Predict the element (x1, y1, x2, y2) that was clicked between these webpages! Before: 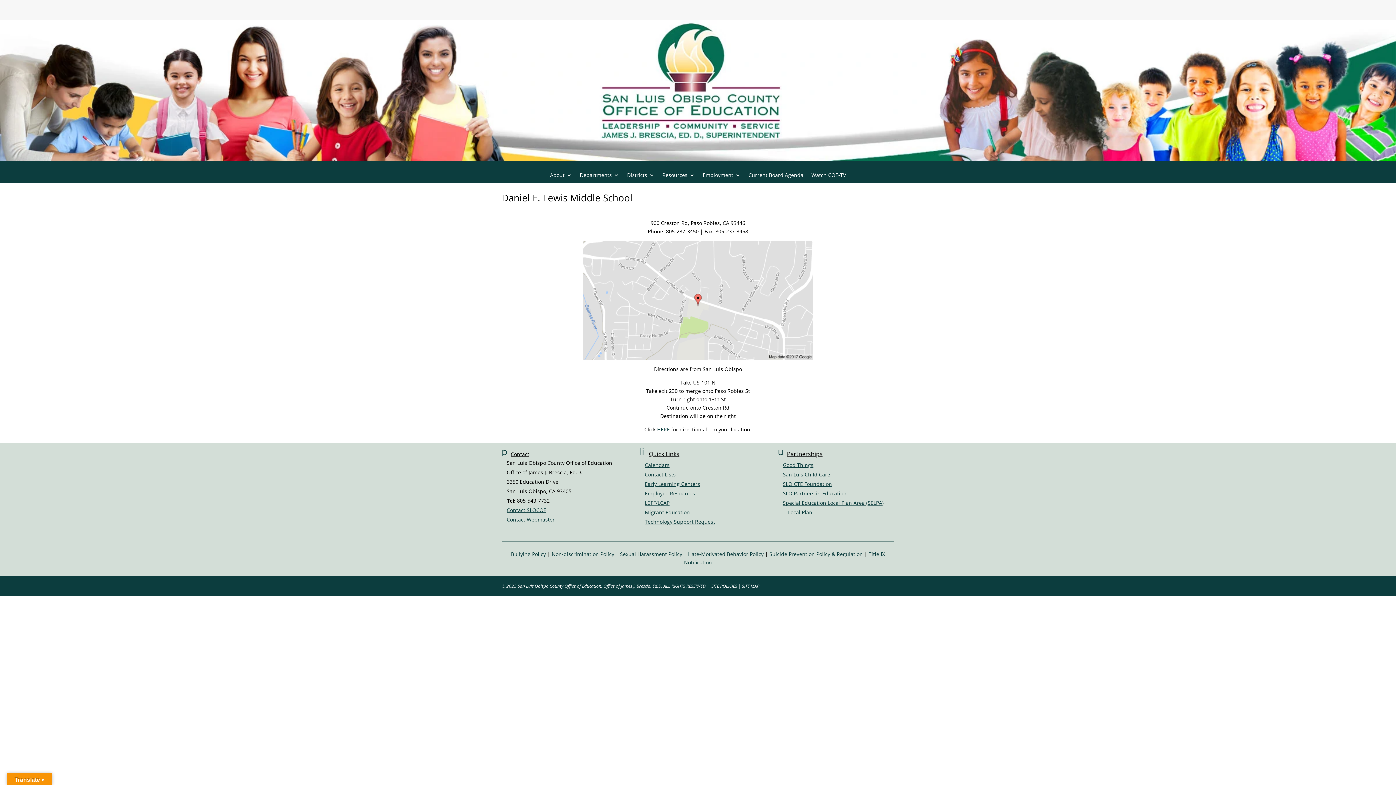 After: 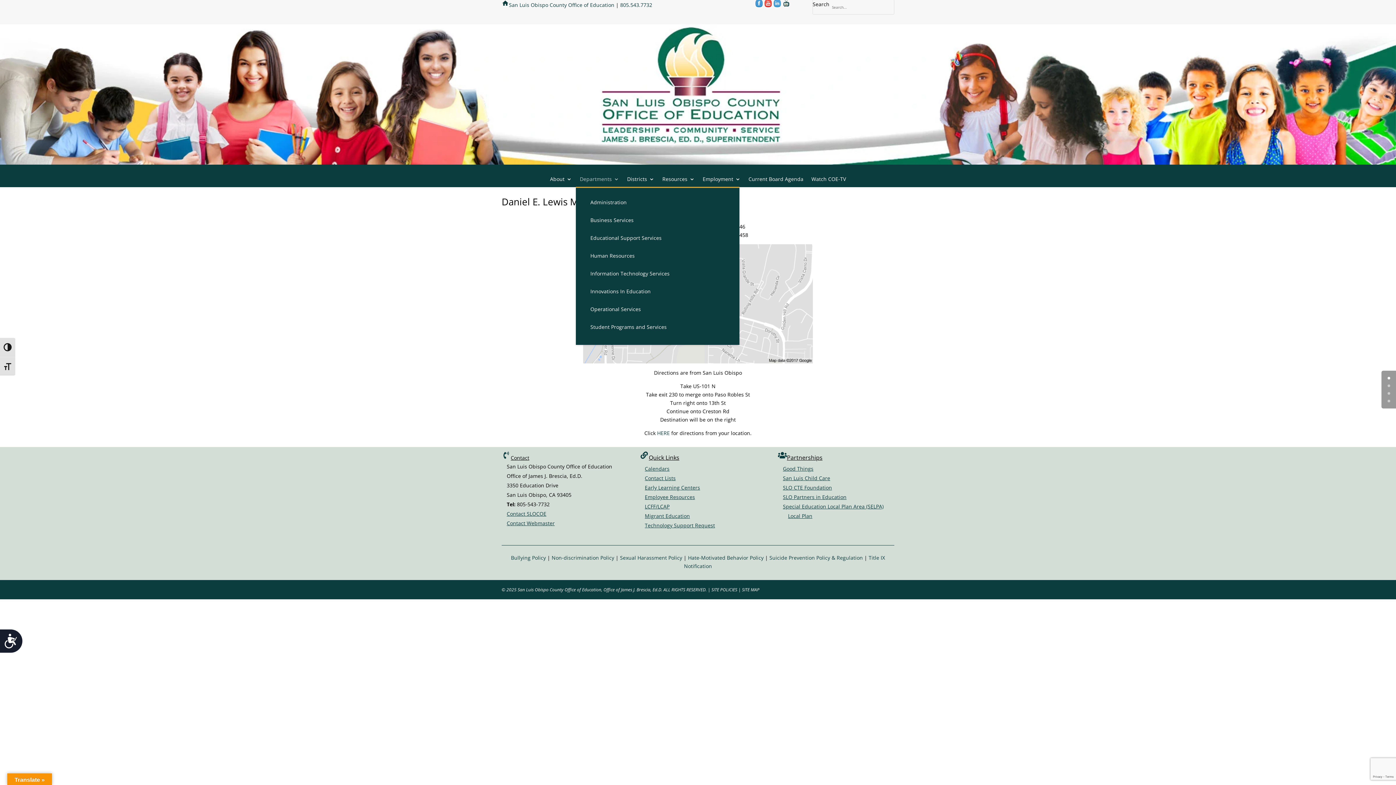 Action: label: Departments bbox: (580, 172, 619, 183)